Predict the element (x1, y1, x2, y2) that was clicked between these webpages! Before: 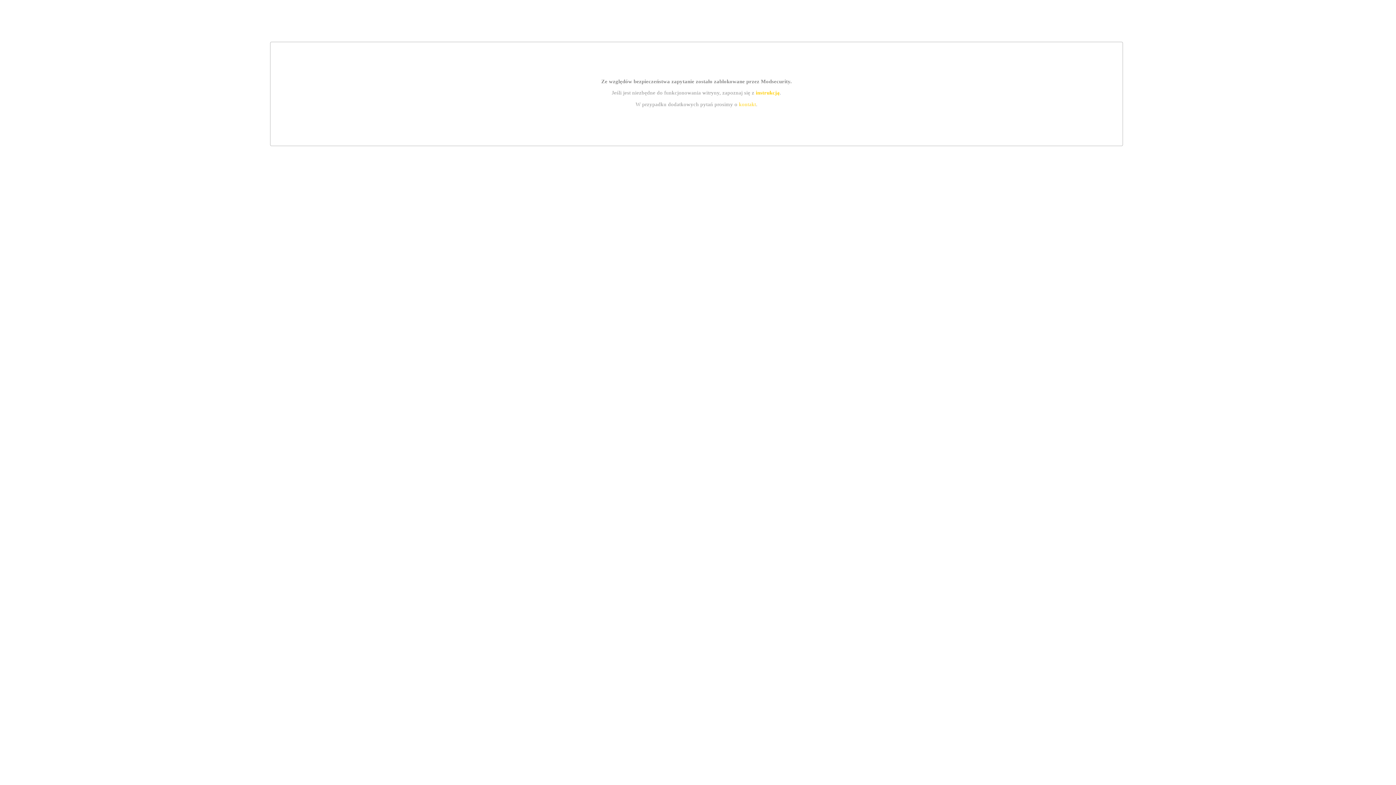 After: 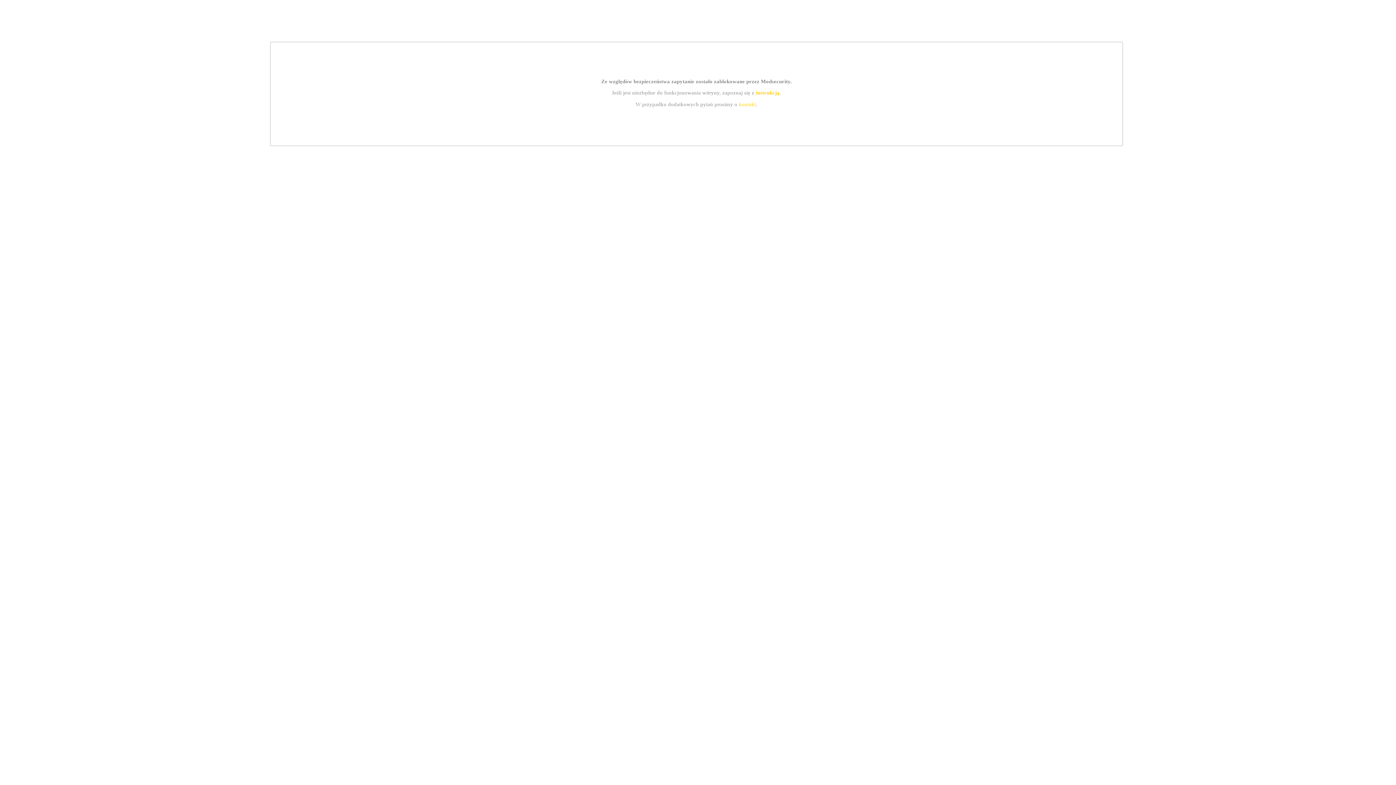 Action: bbox: (739, 101, 756, 107) label: kontakt